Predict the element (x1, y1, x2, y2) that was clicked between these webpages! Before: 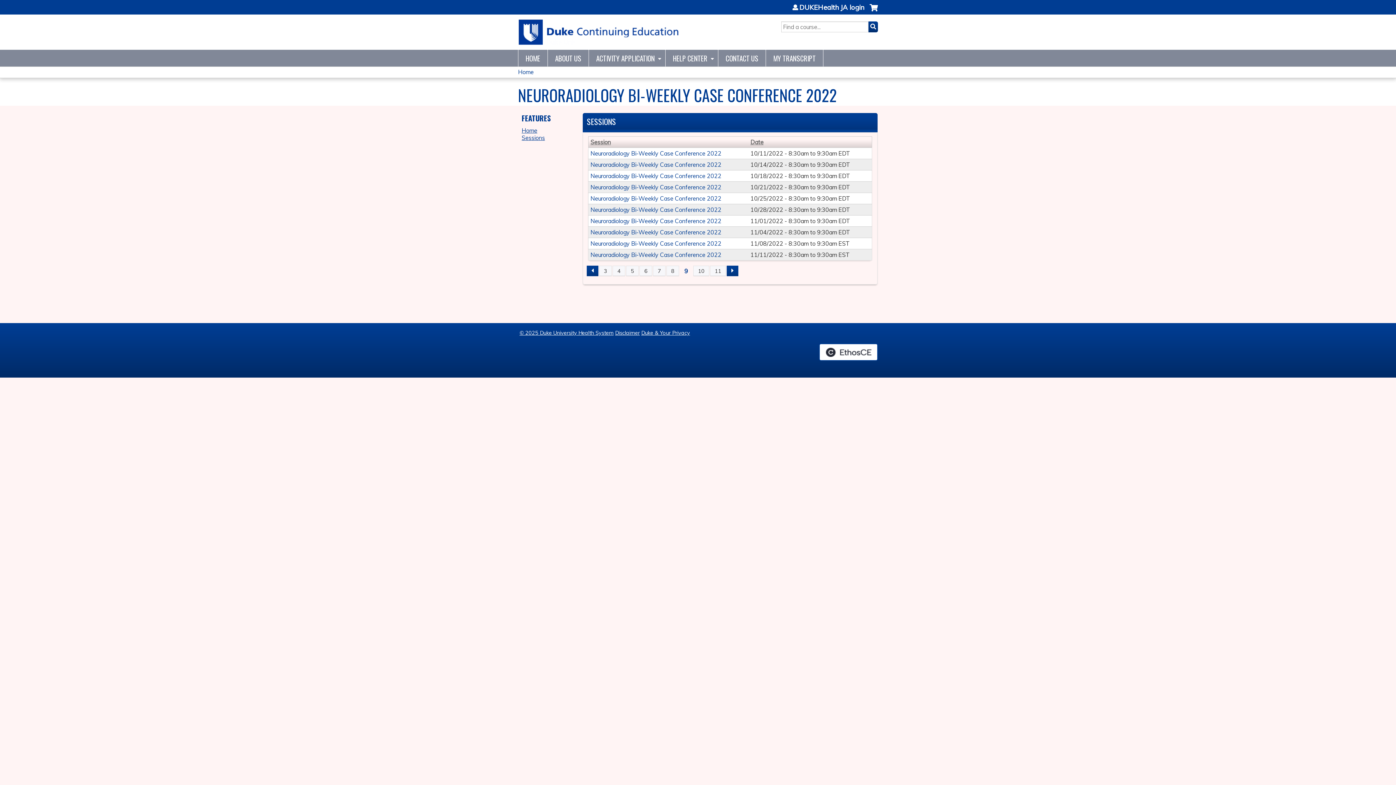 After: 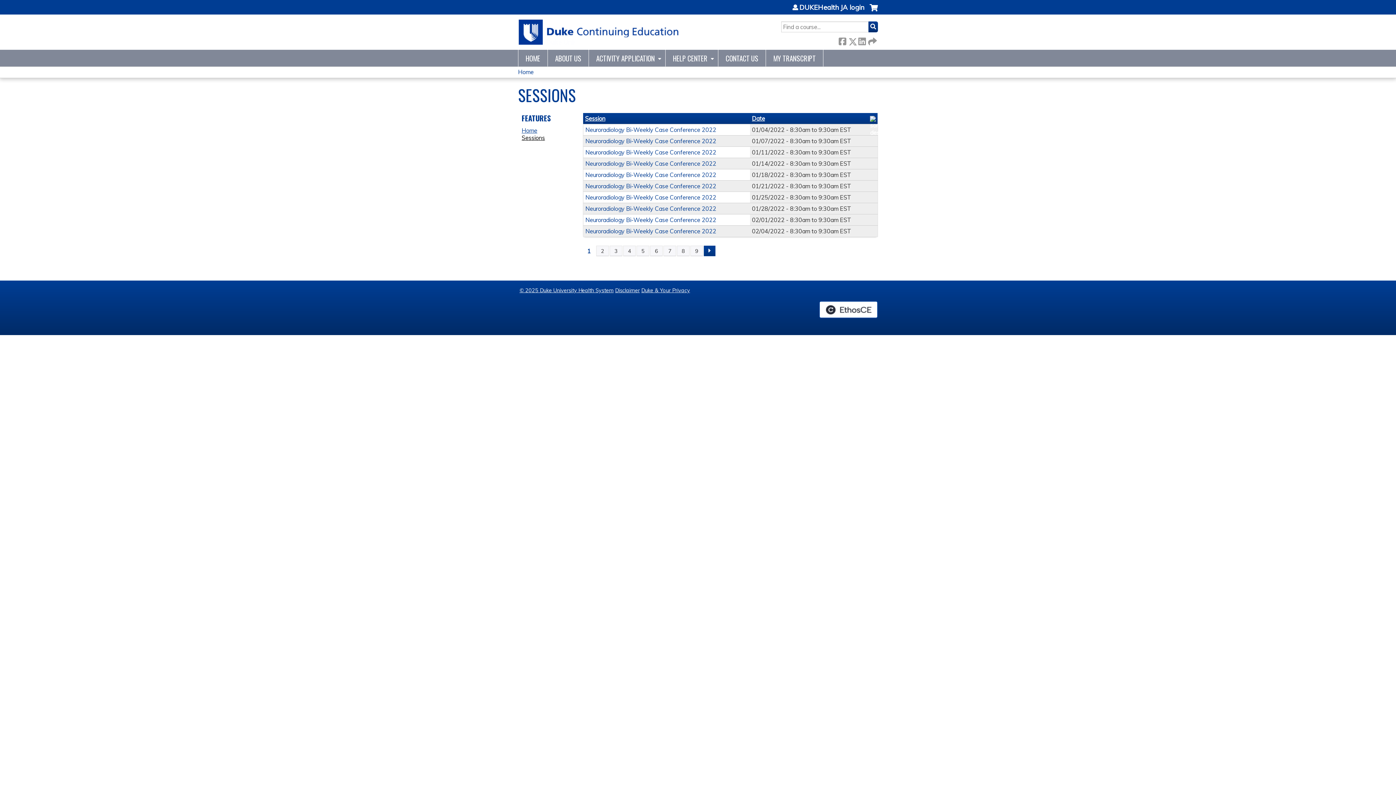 Action: bbox: (521, 134, 545, 141) label: Sessions